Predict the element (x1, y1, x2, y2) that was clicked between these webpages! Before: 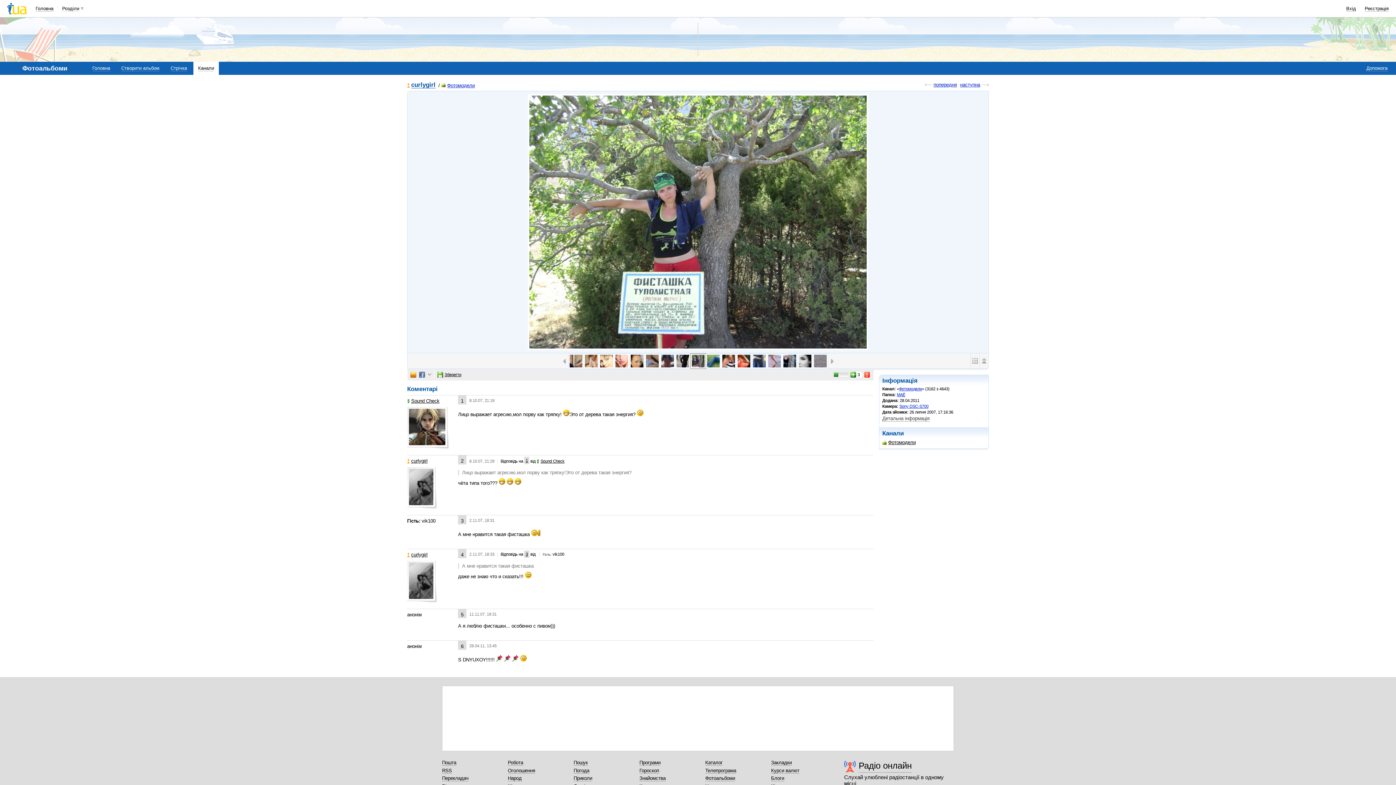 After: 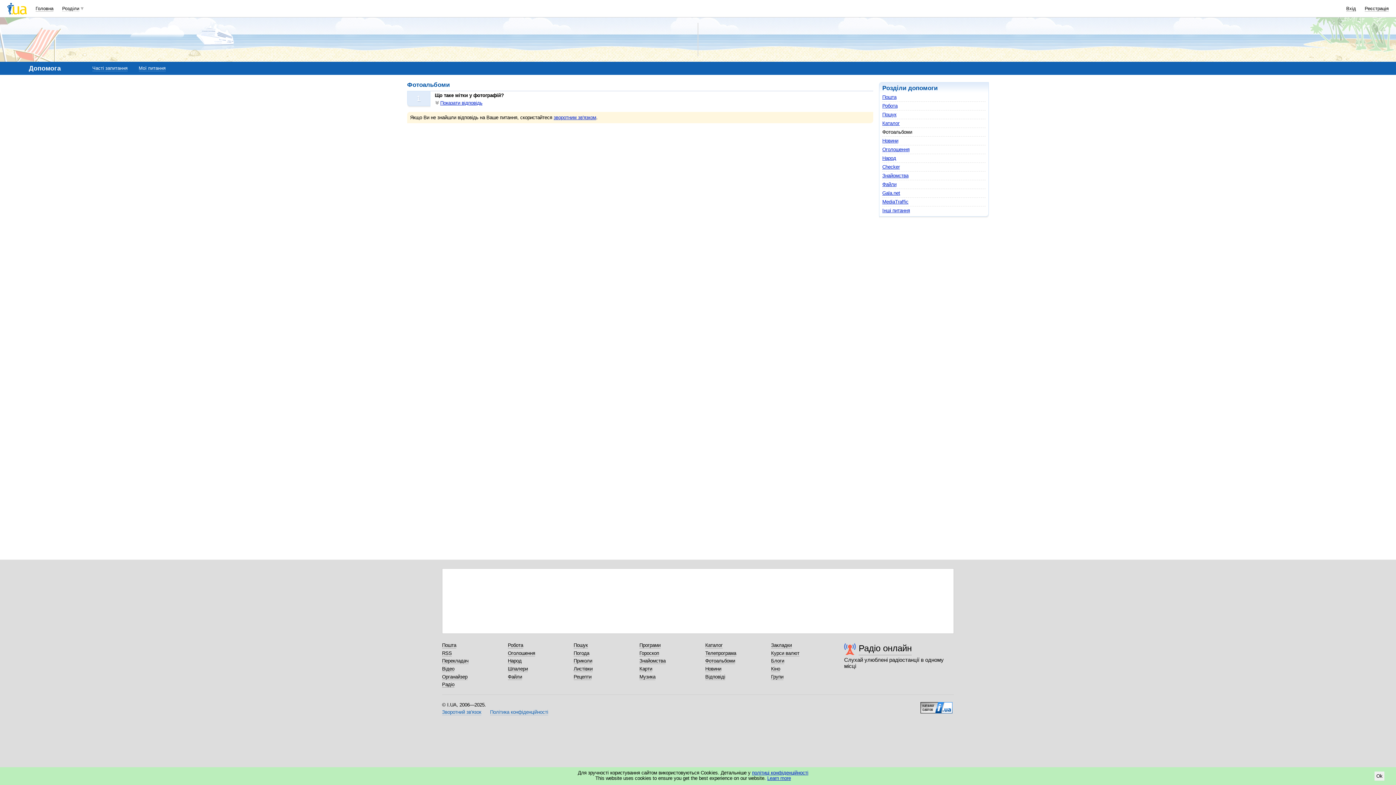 Action: bbox: (1366, 65, 1387, 71) label: Допомога